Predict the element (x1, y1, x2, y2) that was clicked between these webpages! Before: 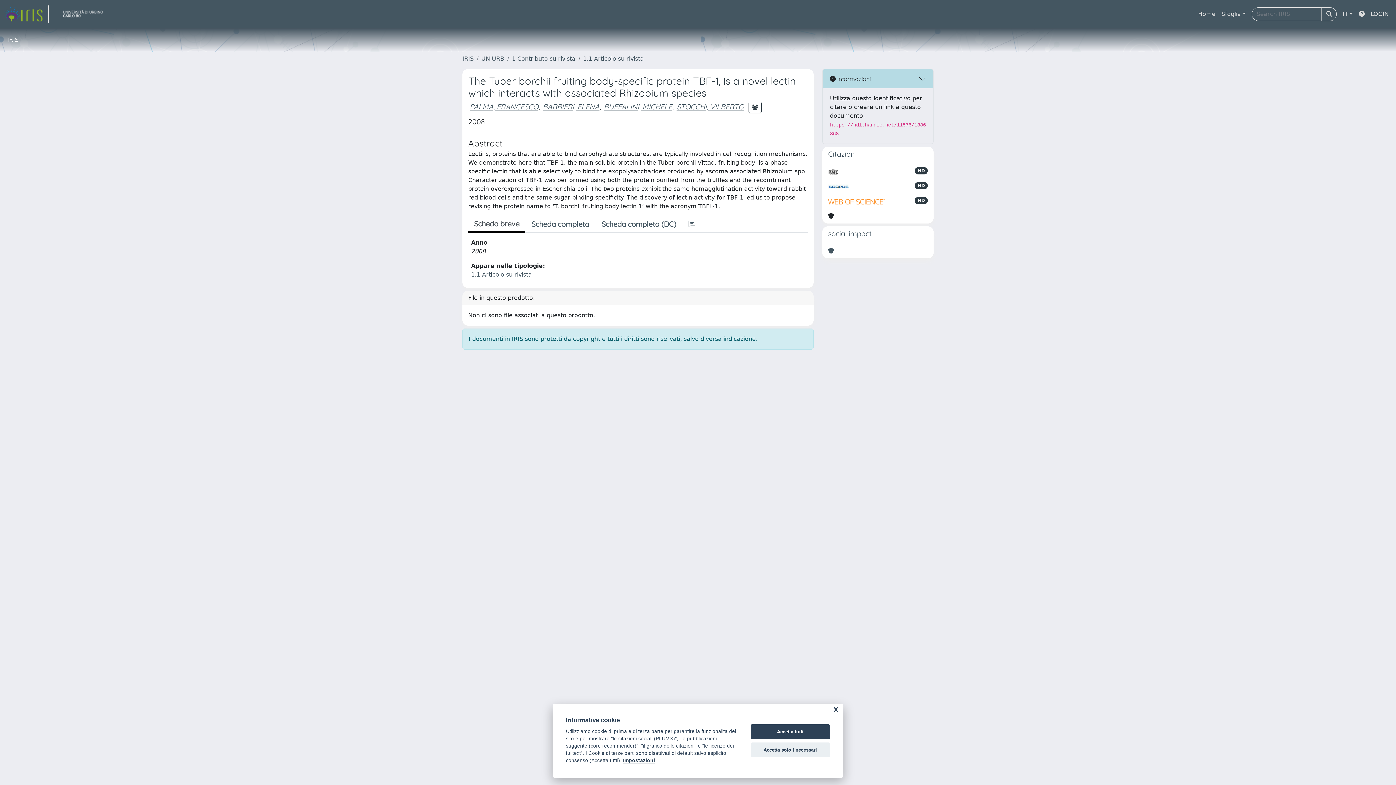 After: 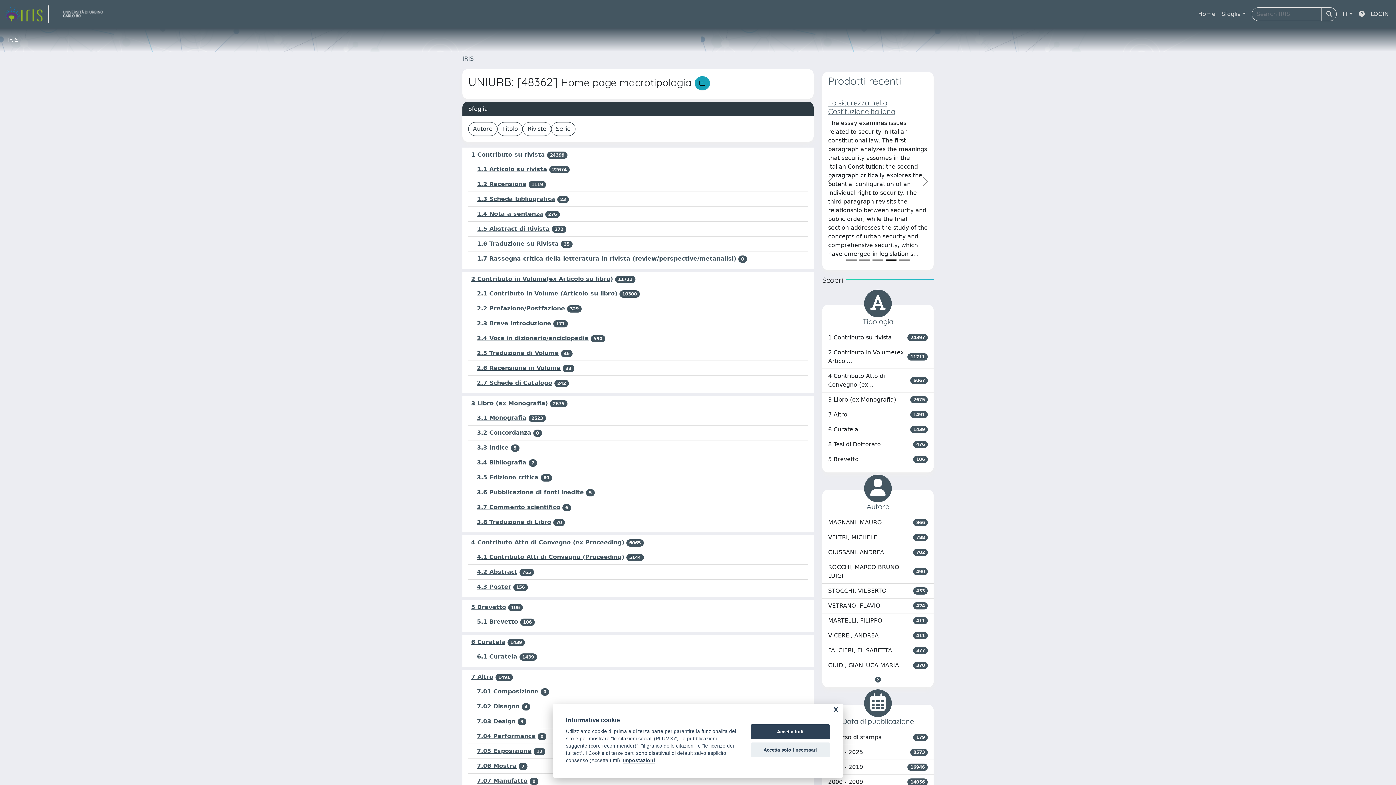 Action: label: UNIURB bbox: (481, 55, 504, 62)